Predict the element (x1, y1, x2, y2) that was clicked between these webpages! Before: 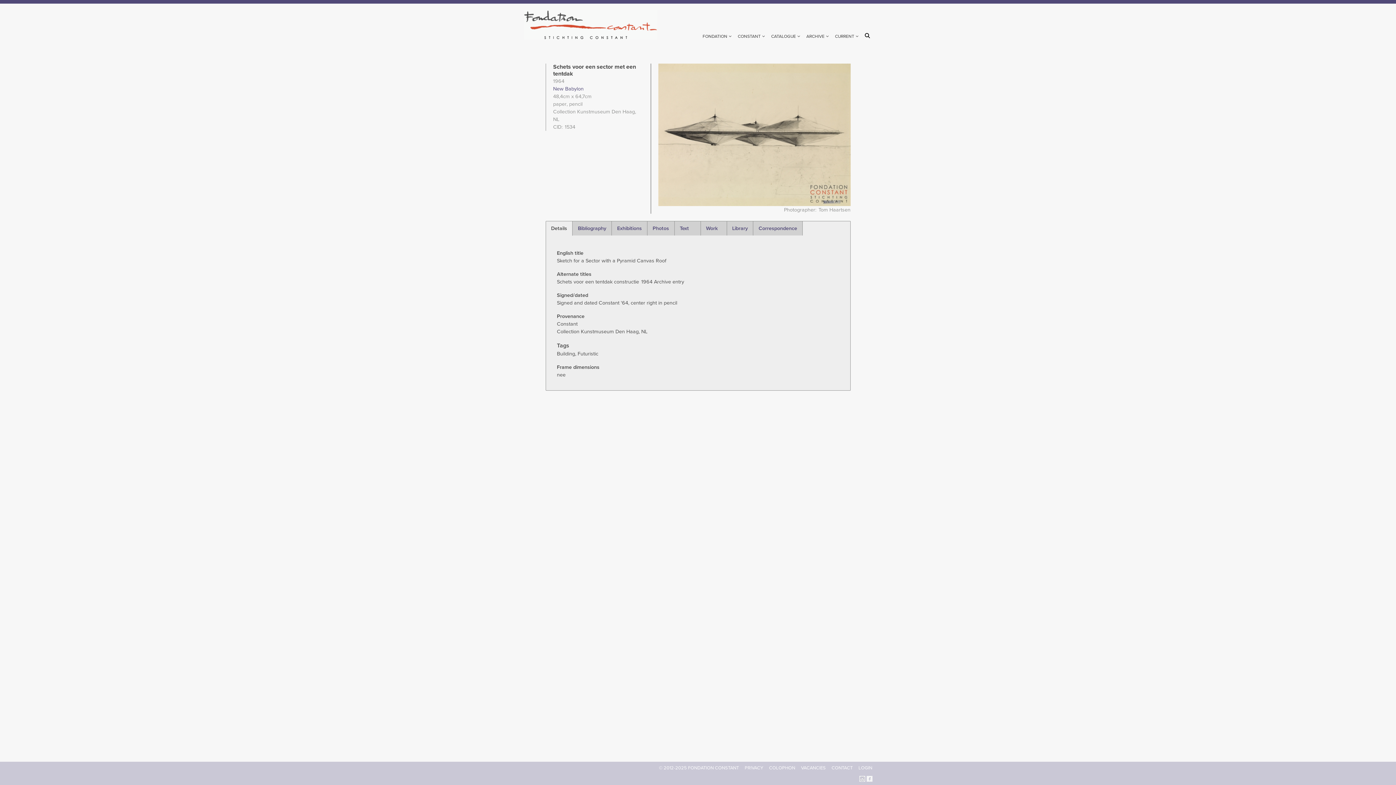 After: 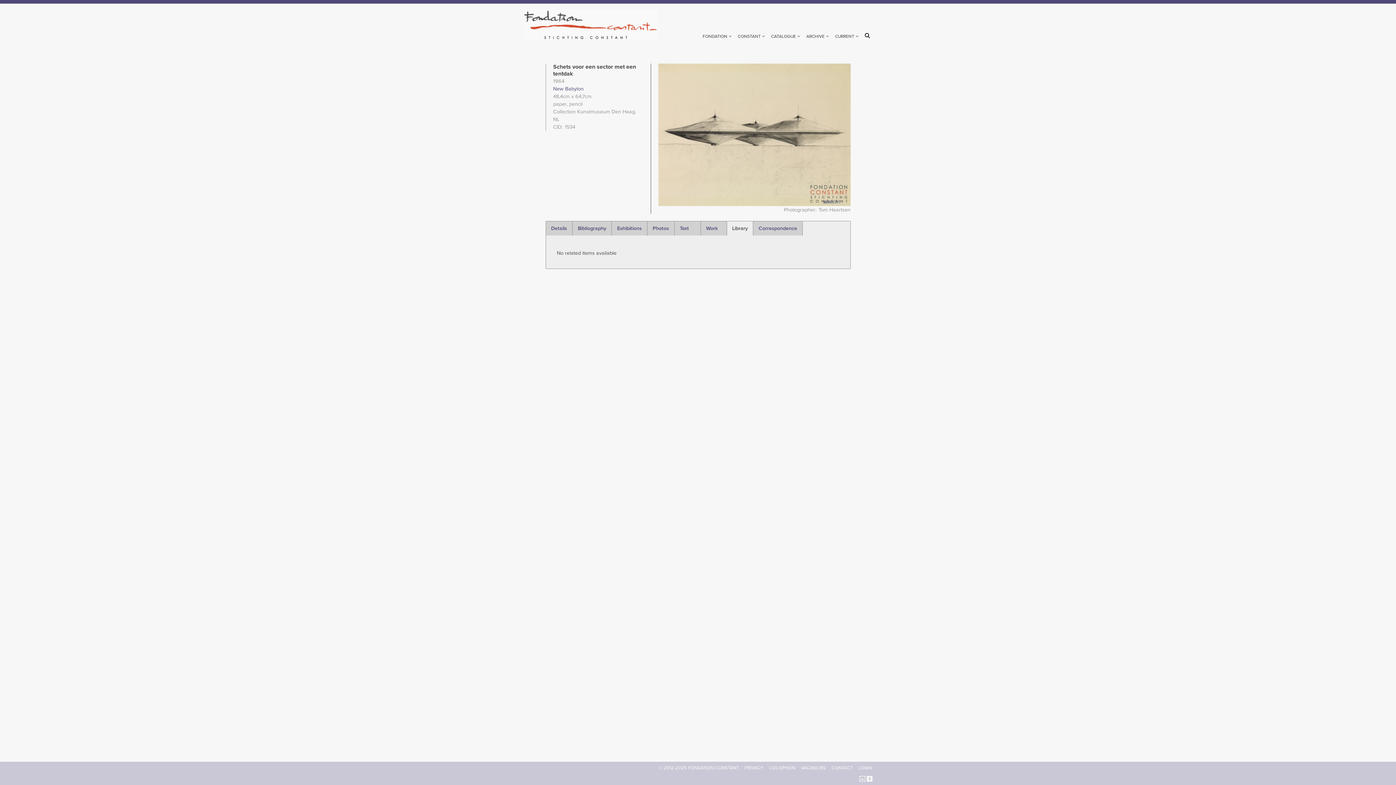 Action: bbox: (727, 221, 753, 235) label: Library